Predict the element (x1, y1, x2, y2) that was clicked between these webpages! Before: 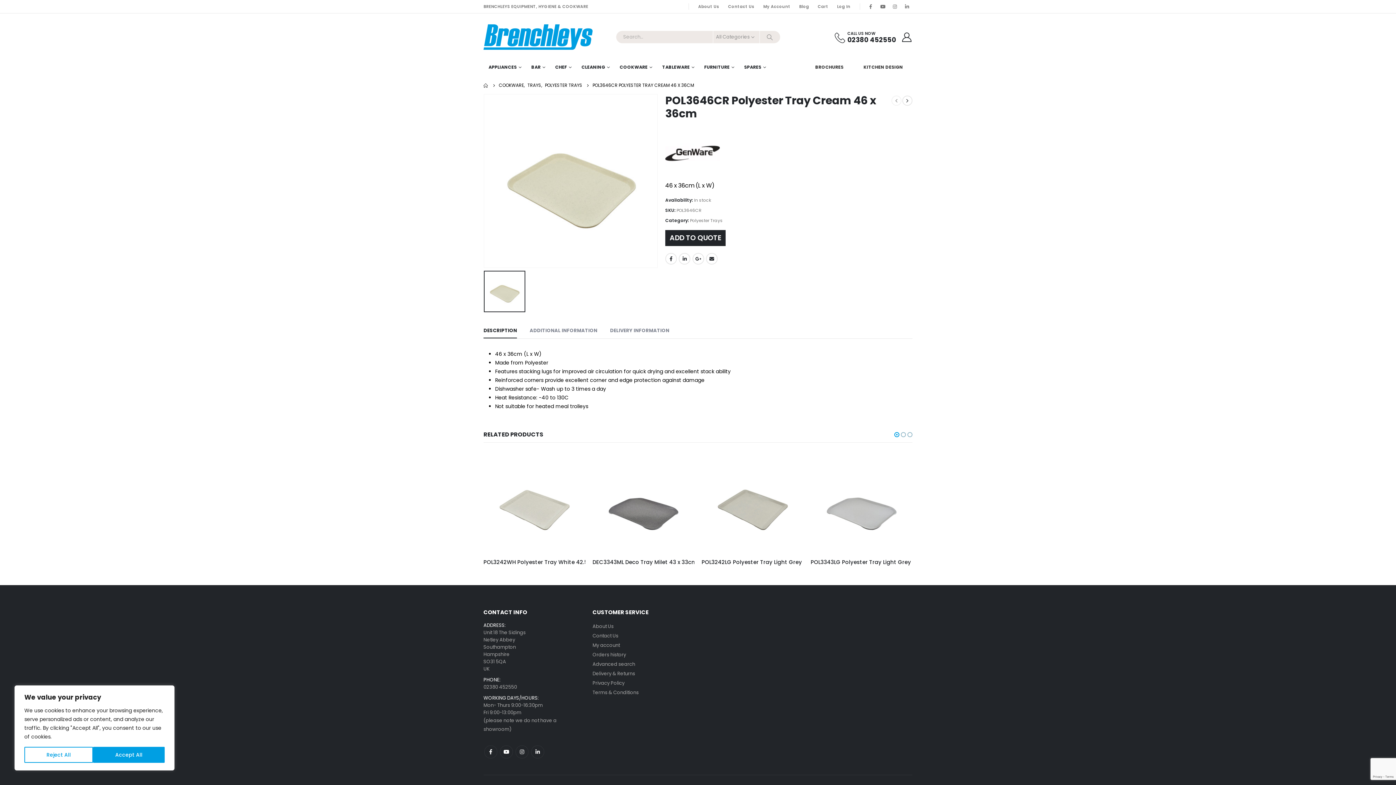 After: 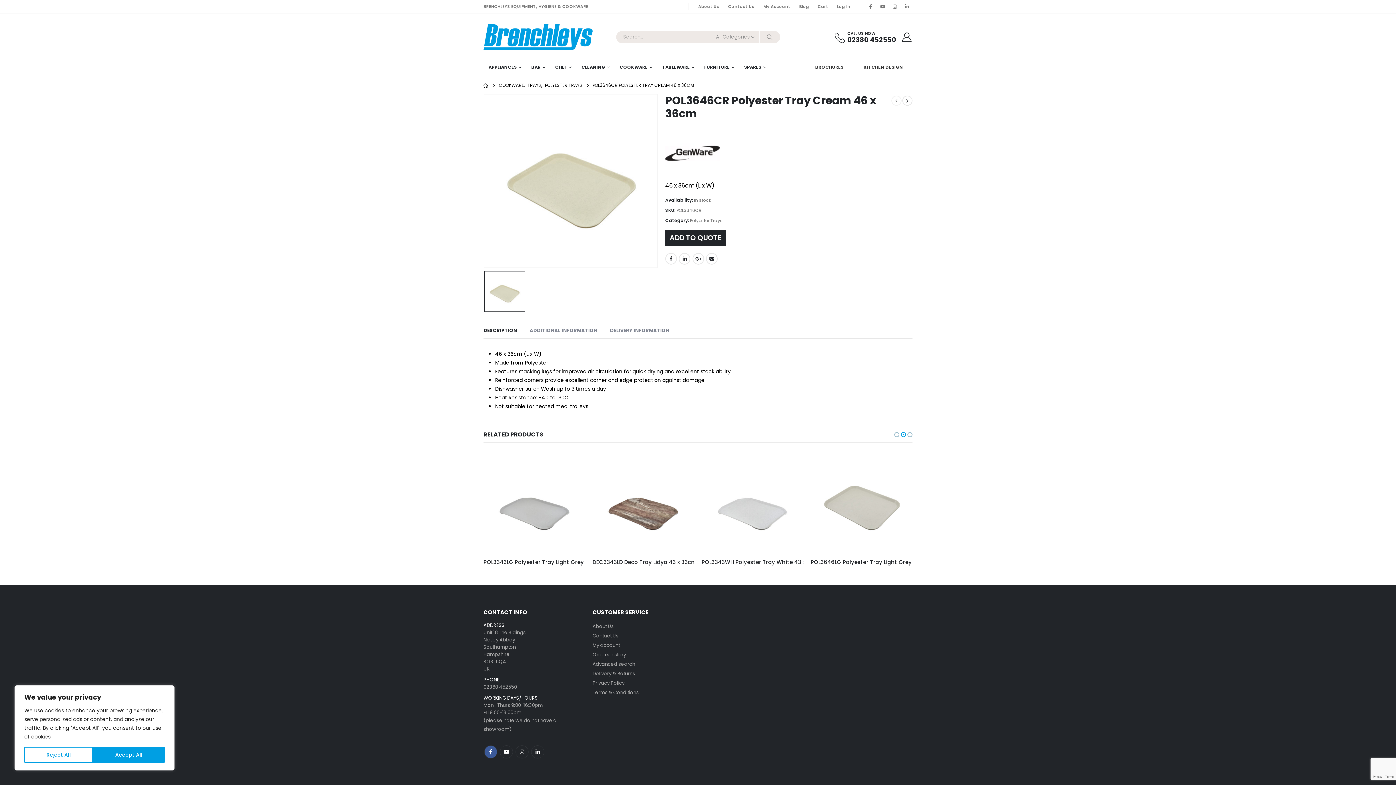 Action: bbox: (484, 745, 497, 758) label: Facebook